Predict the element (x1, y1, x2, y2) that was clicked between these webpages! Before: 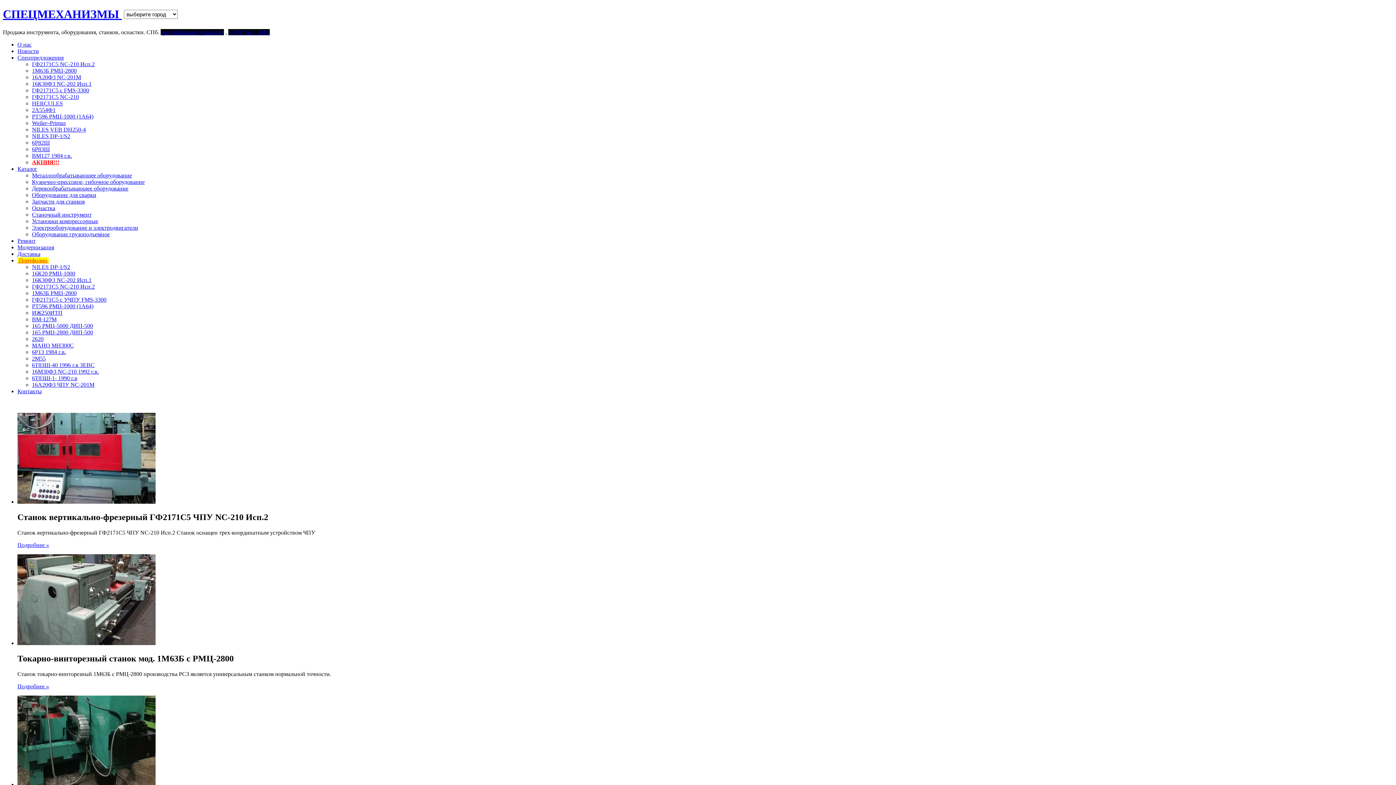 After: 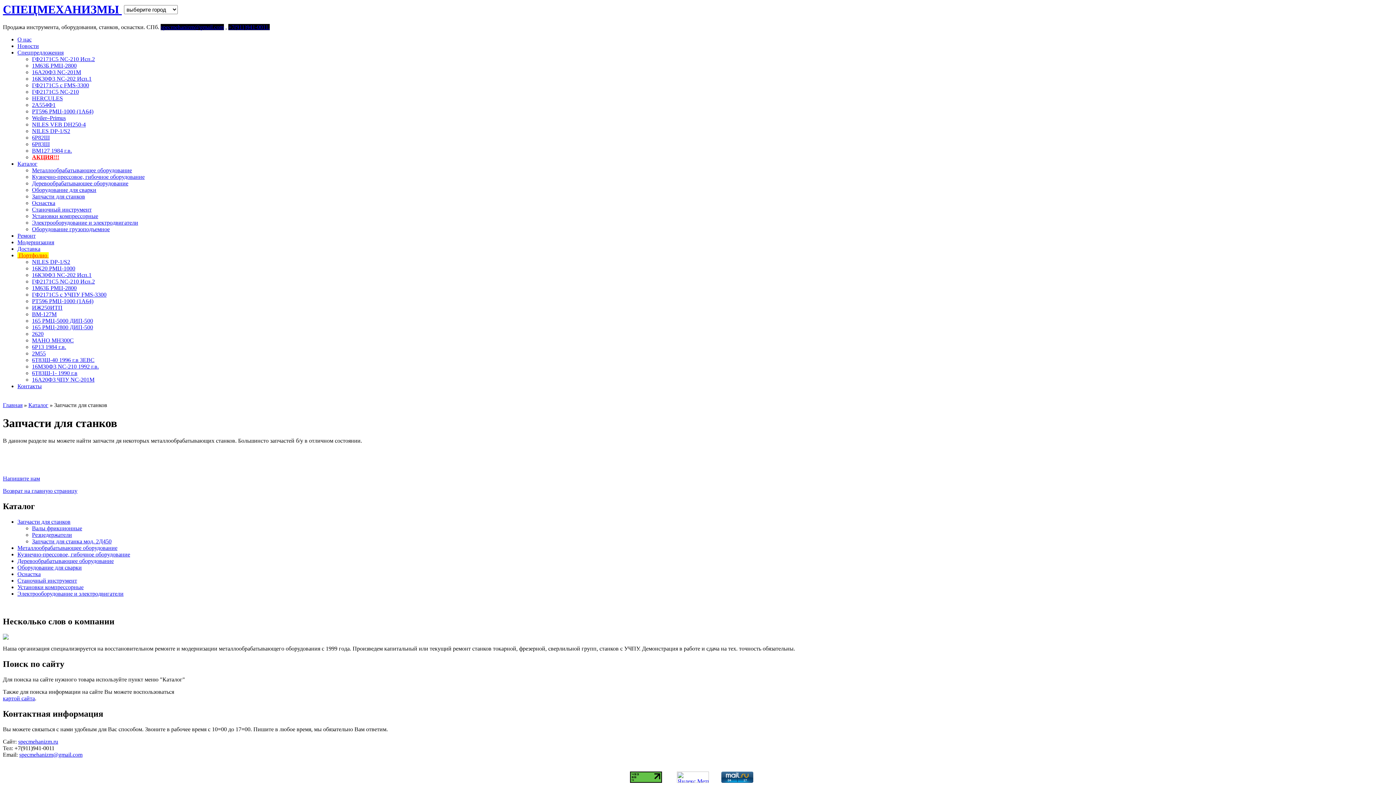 Action: bbox: (32, 198, 85, 204) label: Запчасти для станков